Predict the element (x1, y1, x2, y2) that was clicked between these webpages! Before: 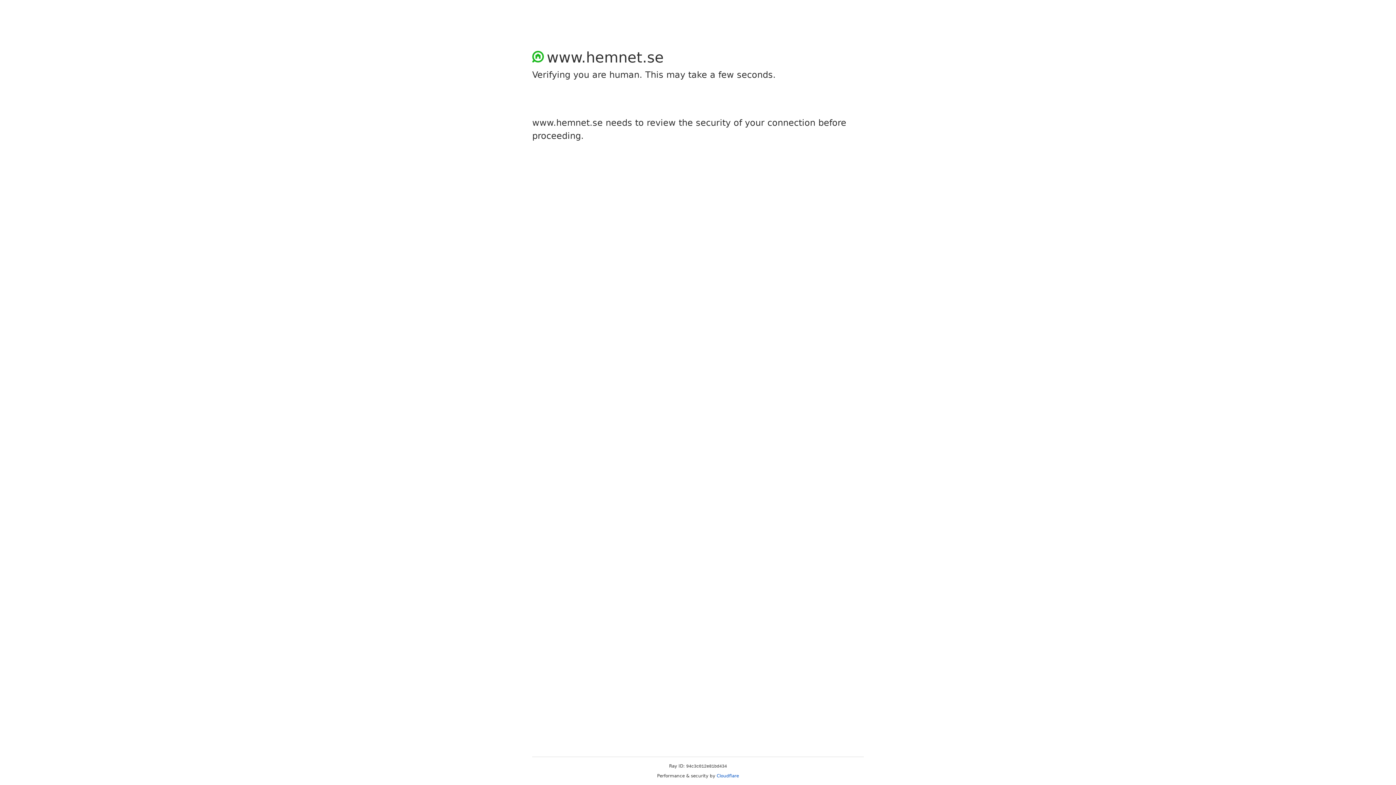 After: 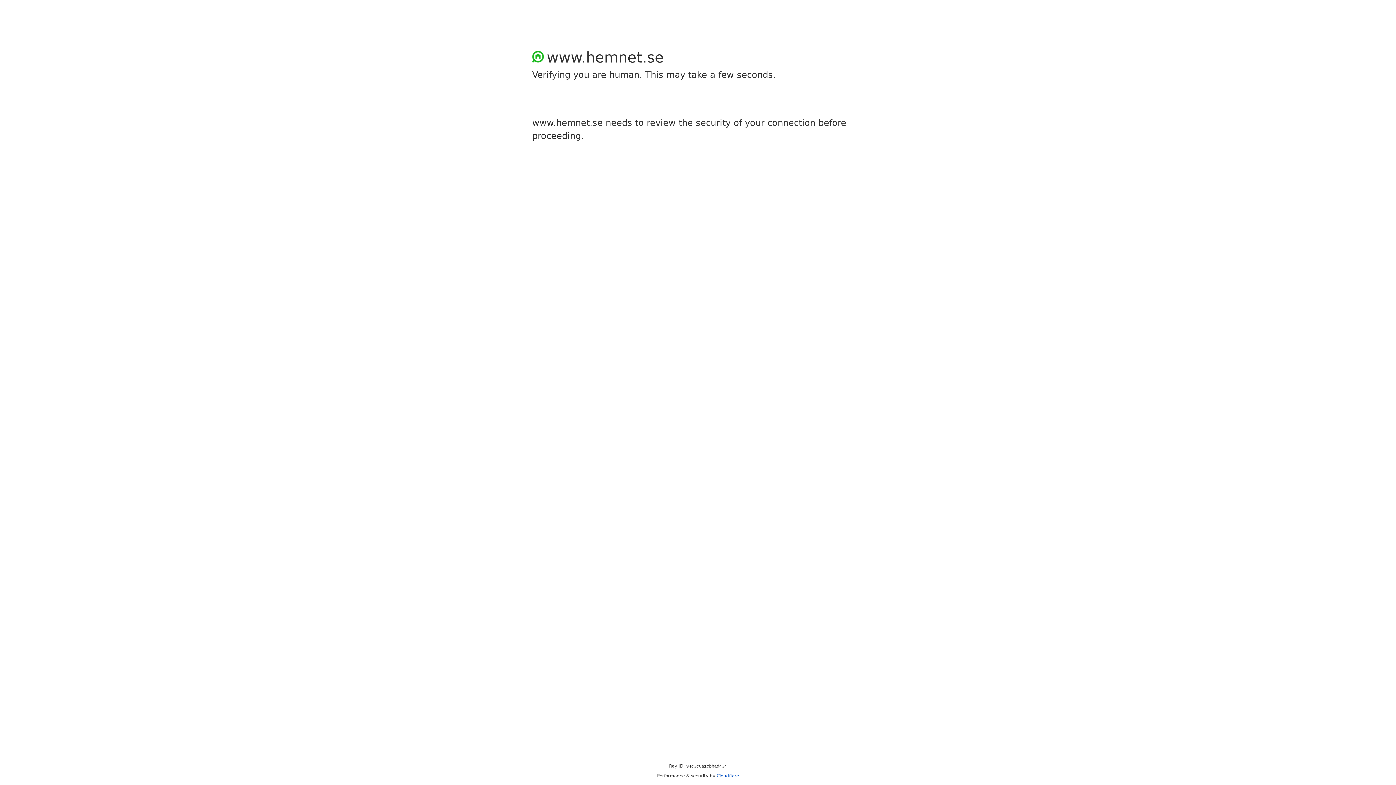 Action: bbox: (716, 773, 739, 778) label: Cloudflare